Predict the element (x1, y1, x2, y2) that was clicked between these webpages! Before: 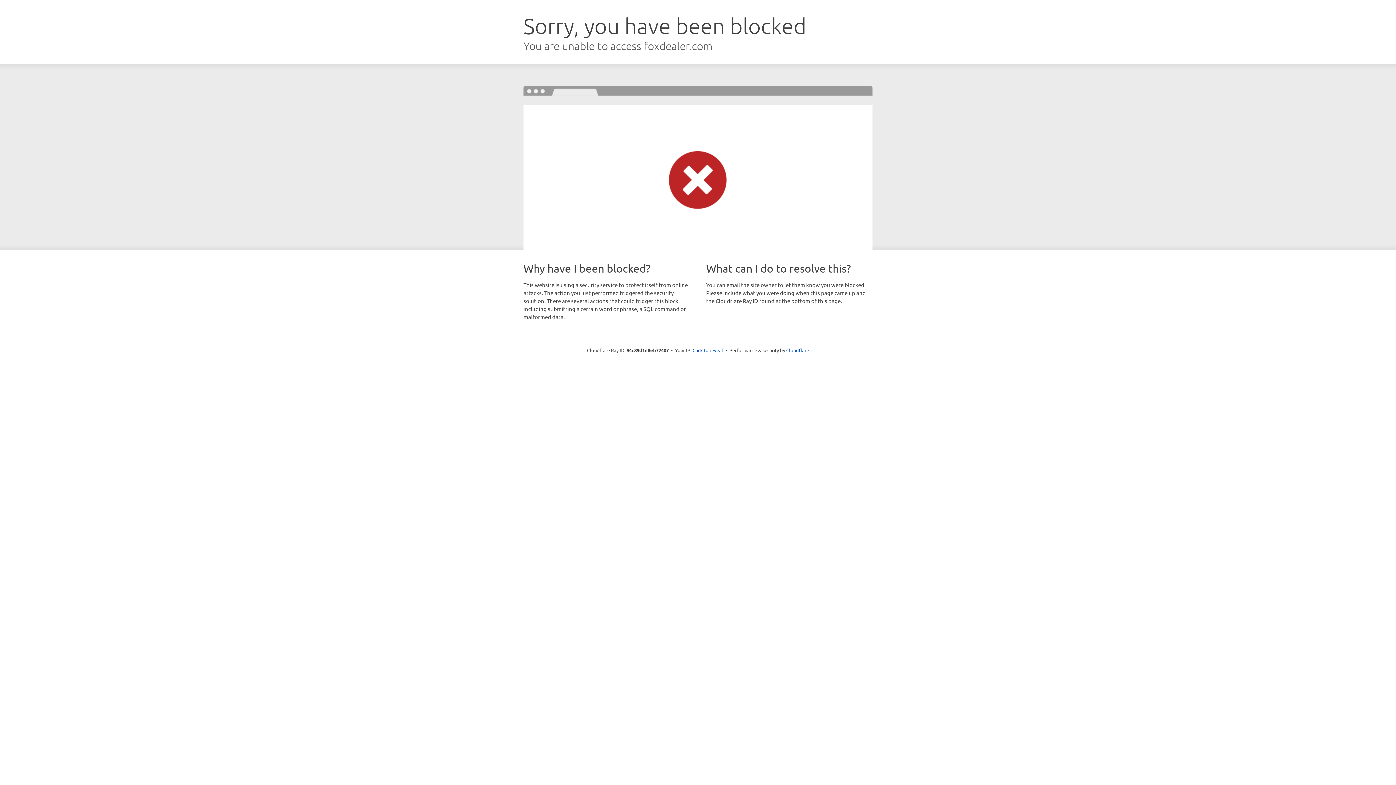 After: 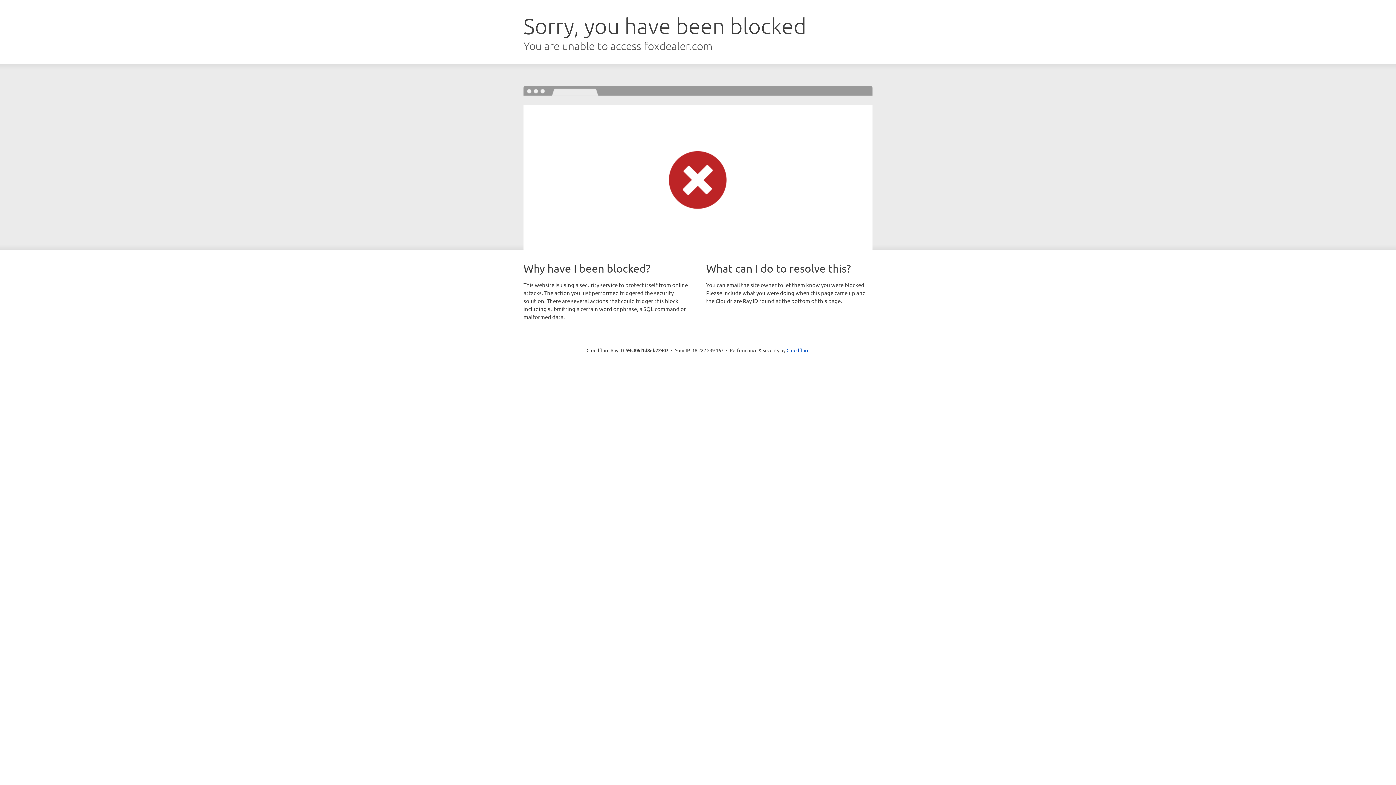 Action: label: Click to reveal bbox: (692, 346, 723, 353)